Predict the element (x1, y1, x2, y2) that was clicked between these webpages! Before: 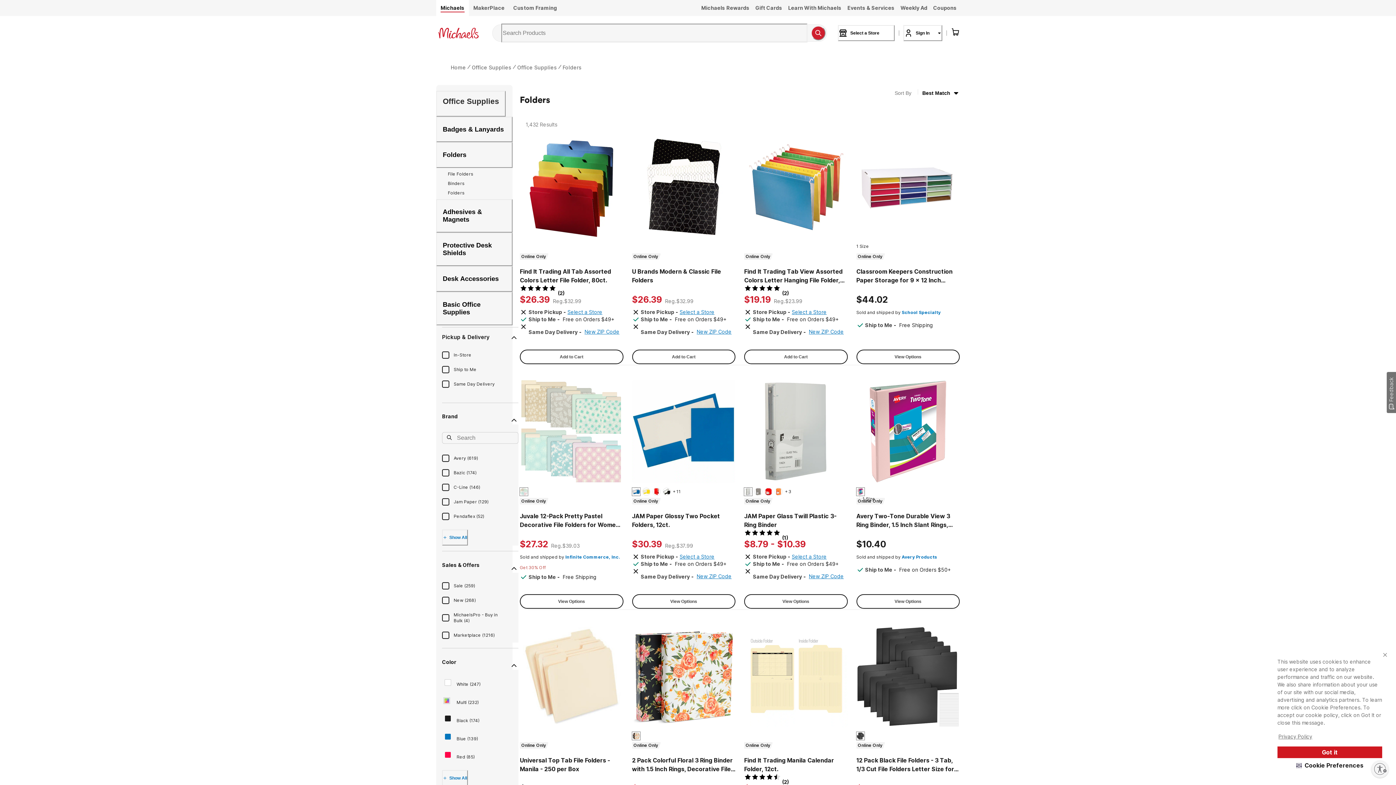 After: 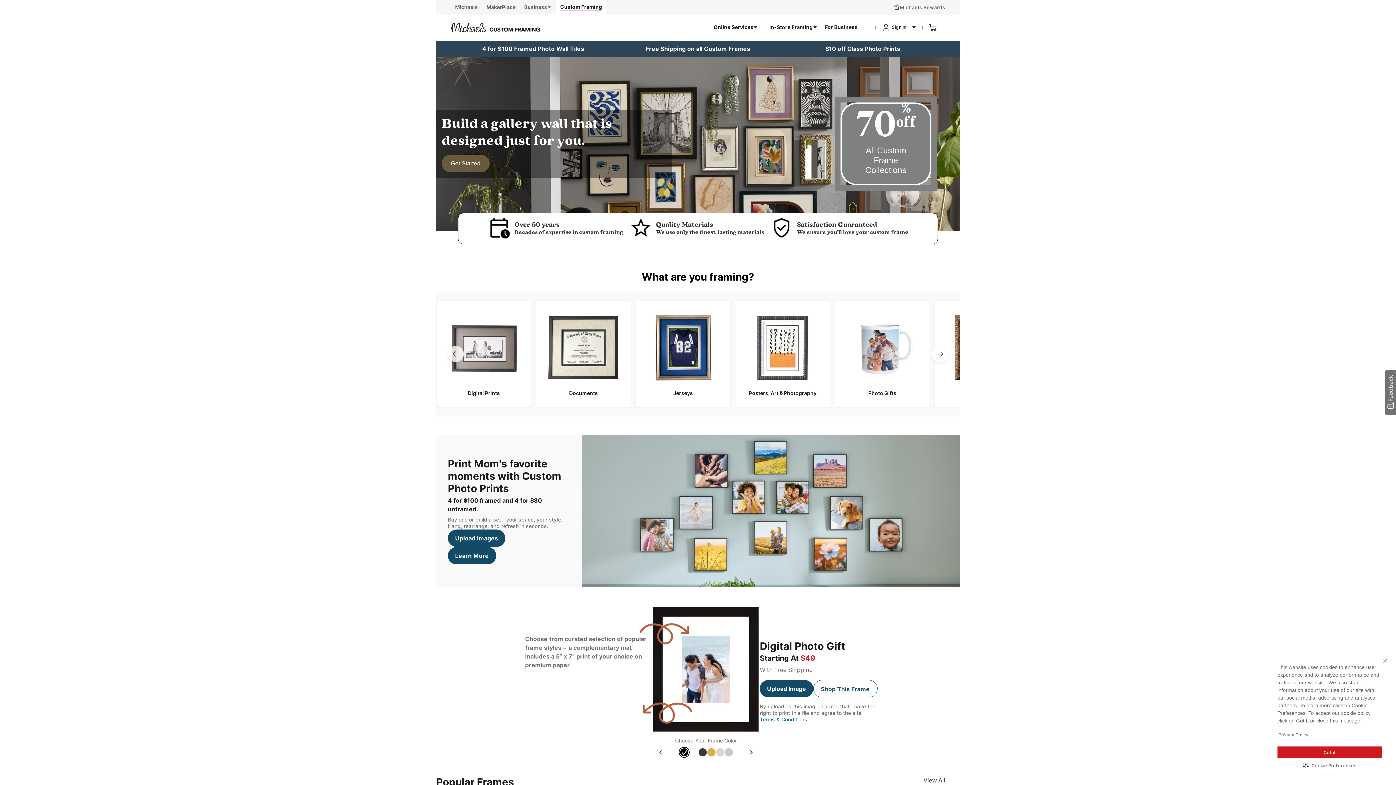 Action: label: Custom Framing bbox: (513, 0, 557, 16)